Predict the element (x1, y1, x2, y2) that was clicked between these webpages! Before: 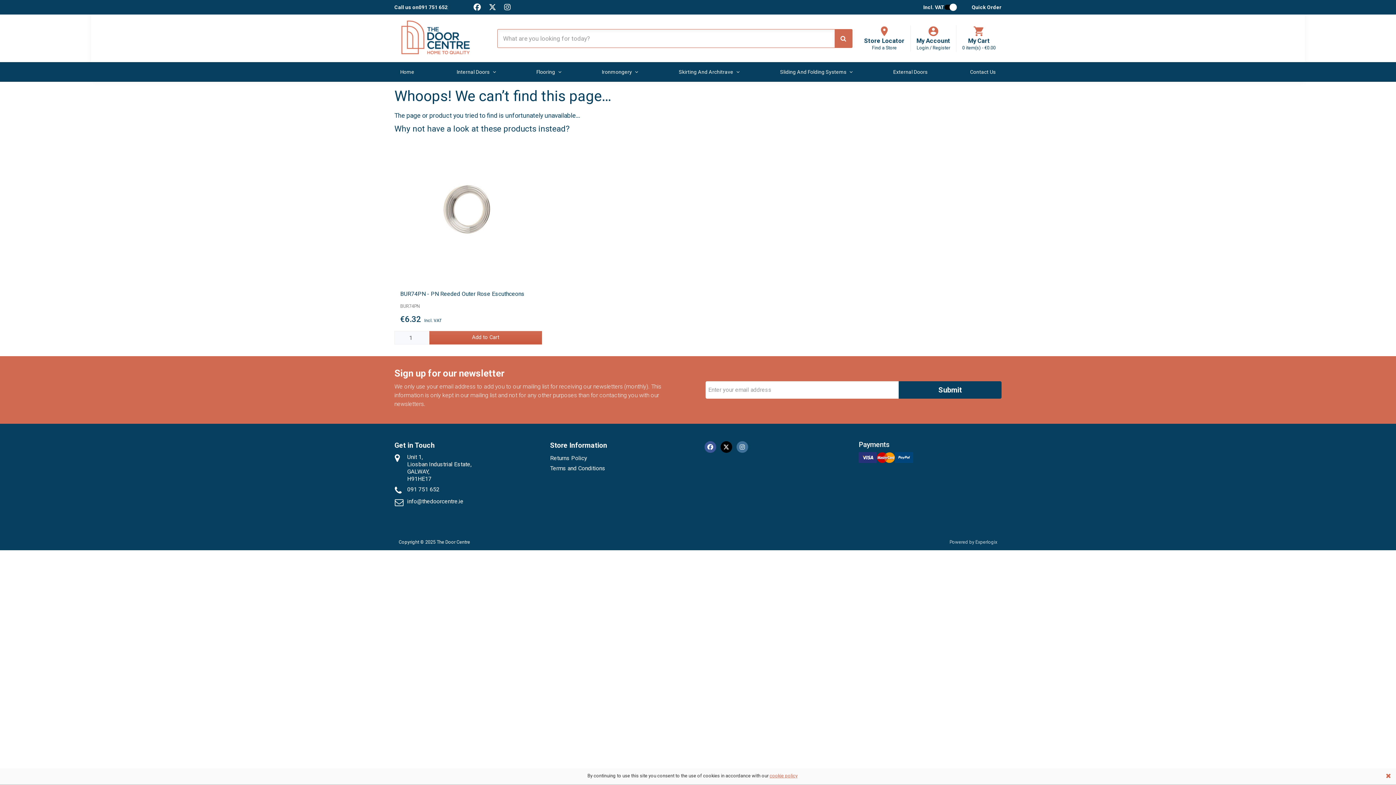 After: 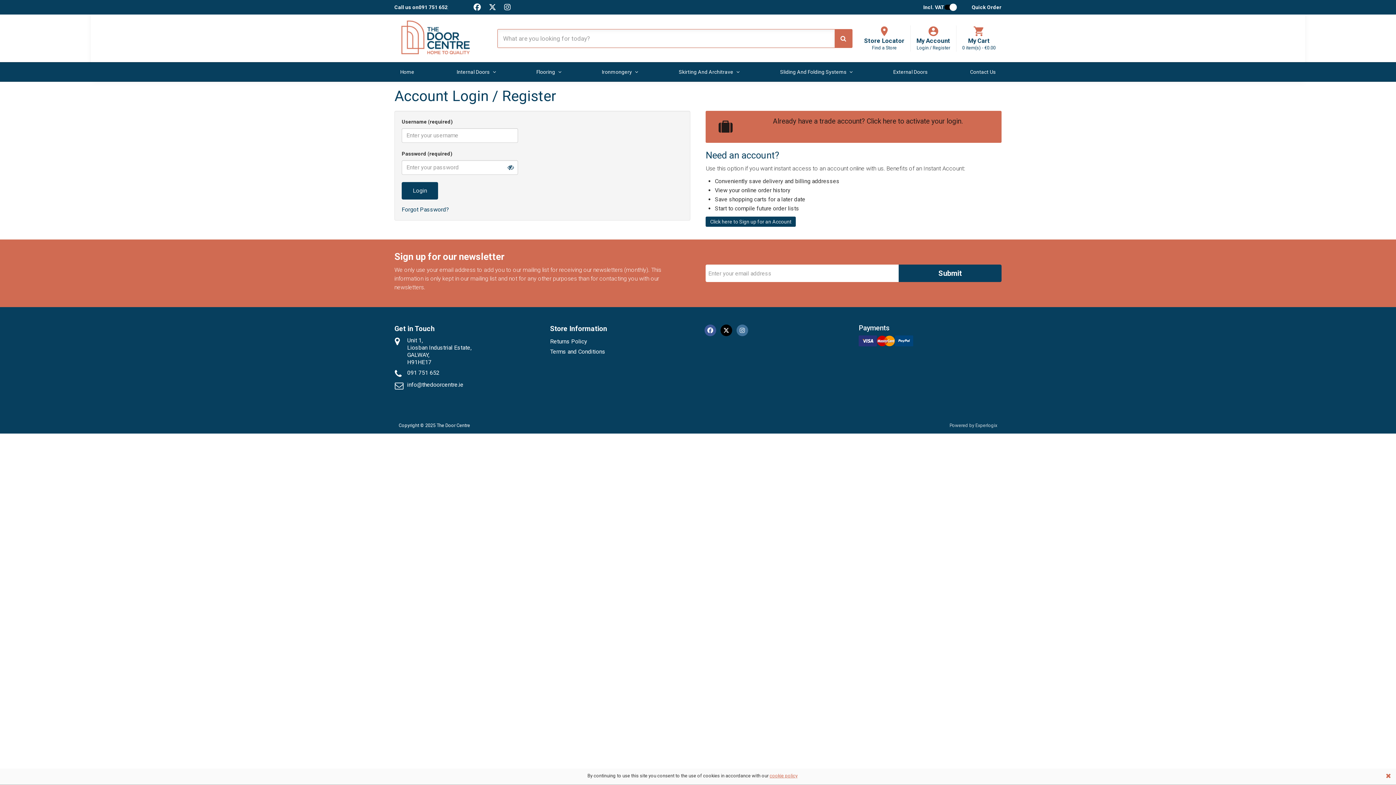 Action: bbox: (910, 25, 956, 51) label: account_circle
My Account
Login / Register